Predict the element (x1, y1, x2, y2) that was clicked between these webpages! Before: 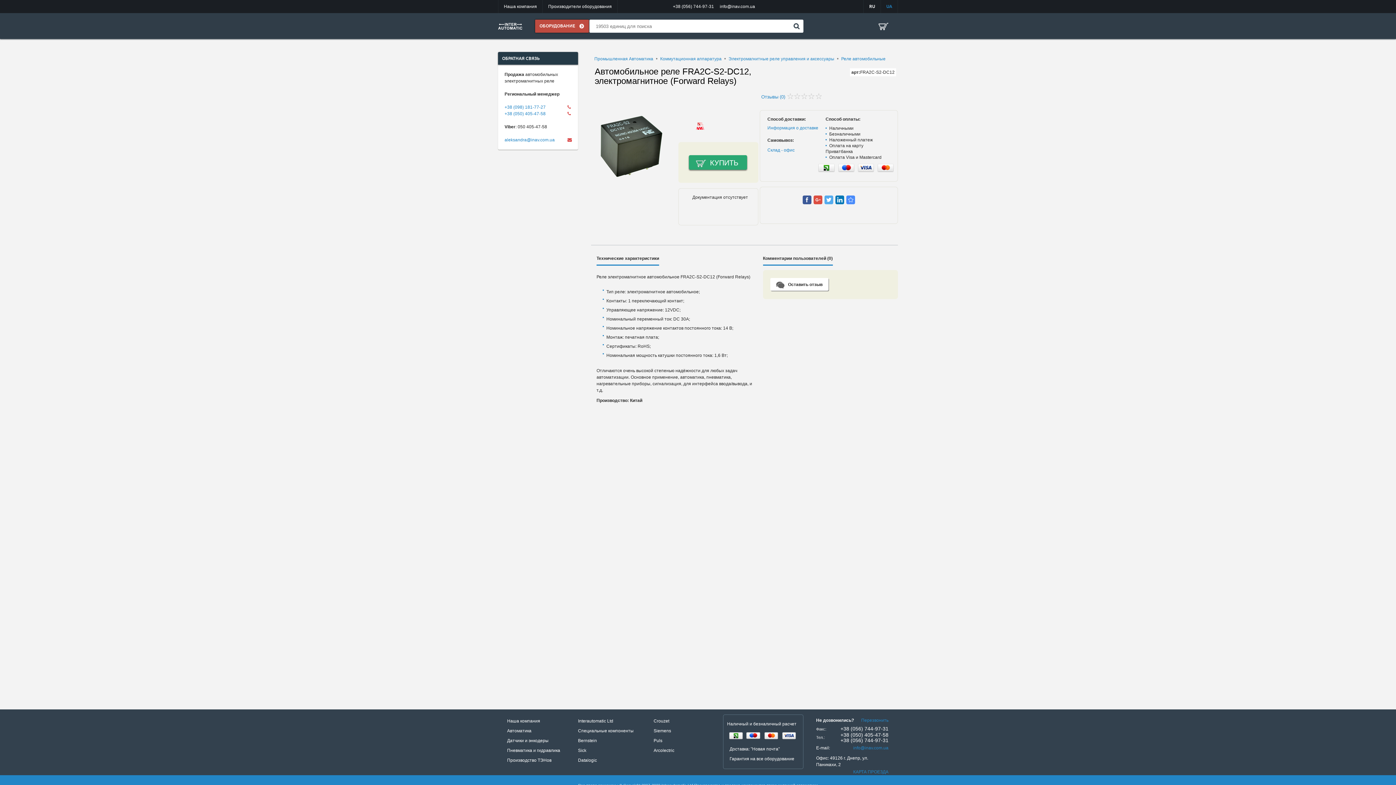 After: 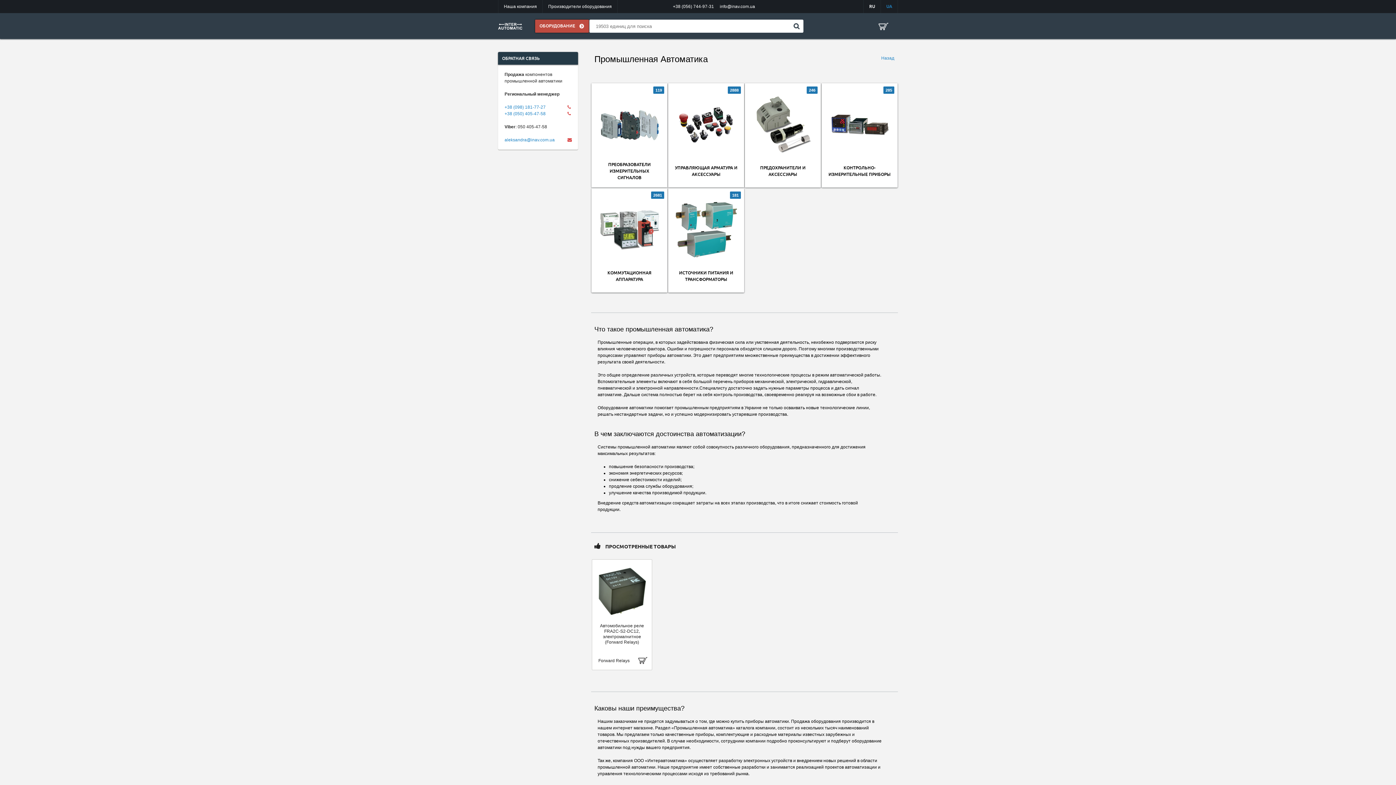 Action: label: Промышленная Автоматика bbox: (594, 56, 653, 61)